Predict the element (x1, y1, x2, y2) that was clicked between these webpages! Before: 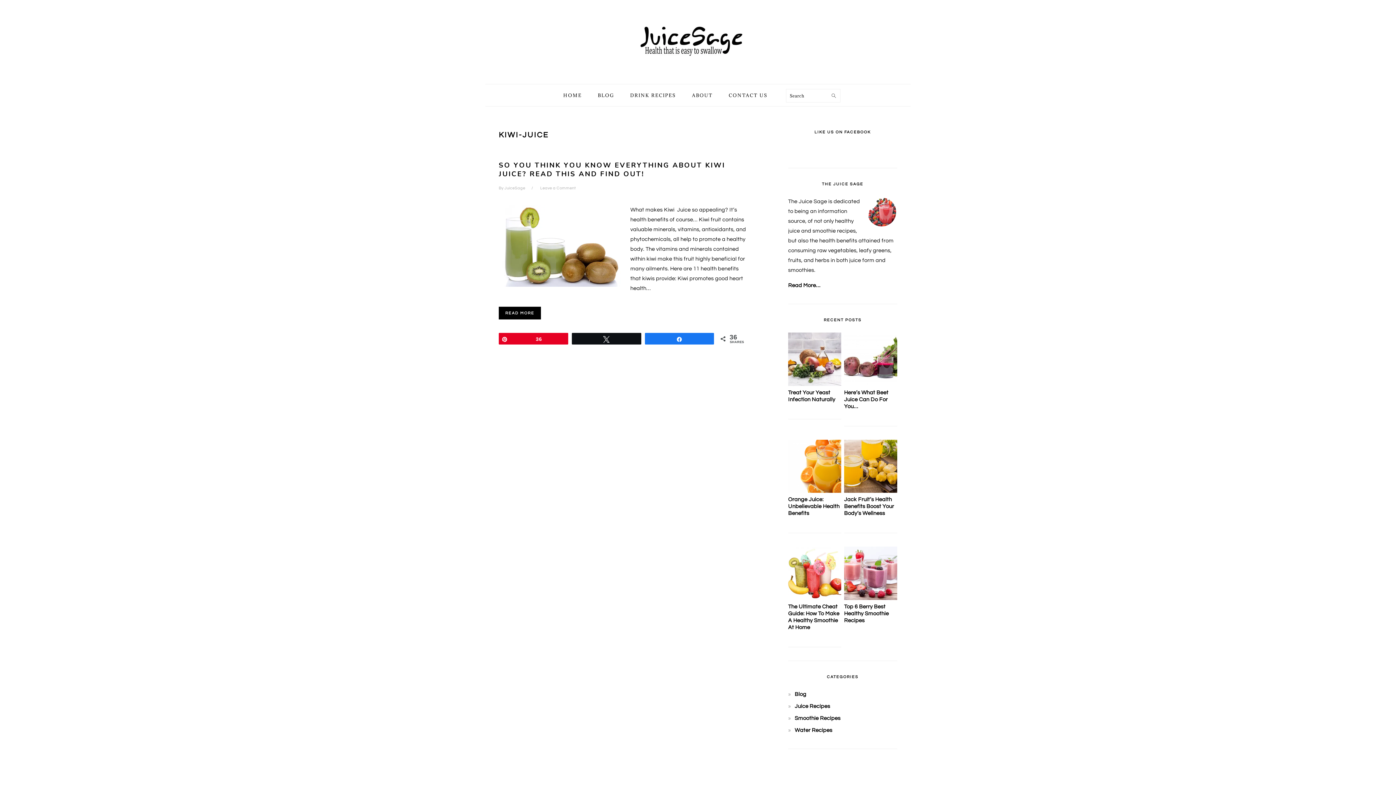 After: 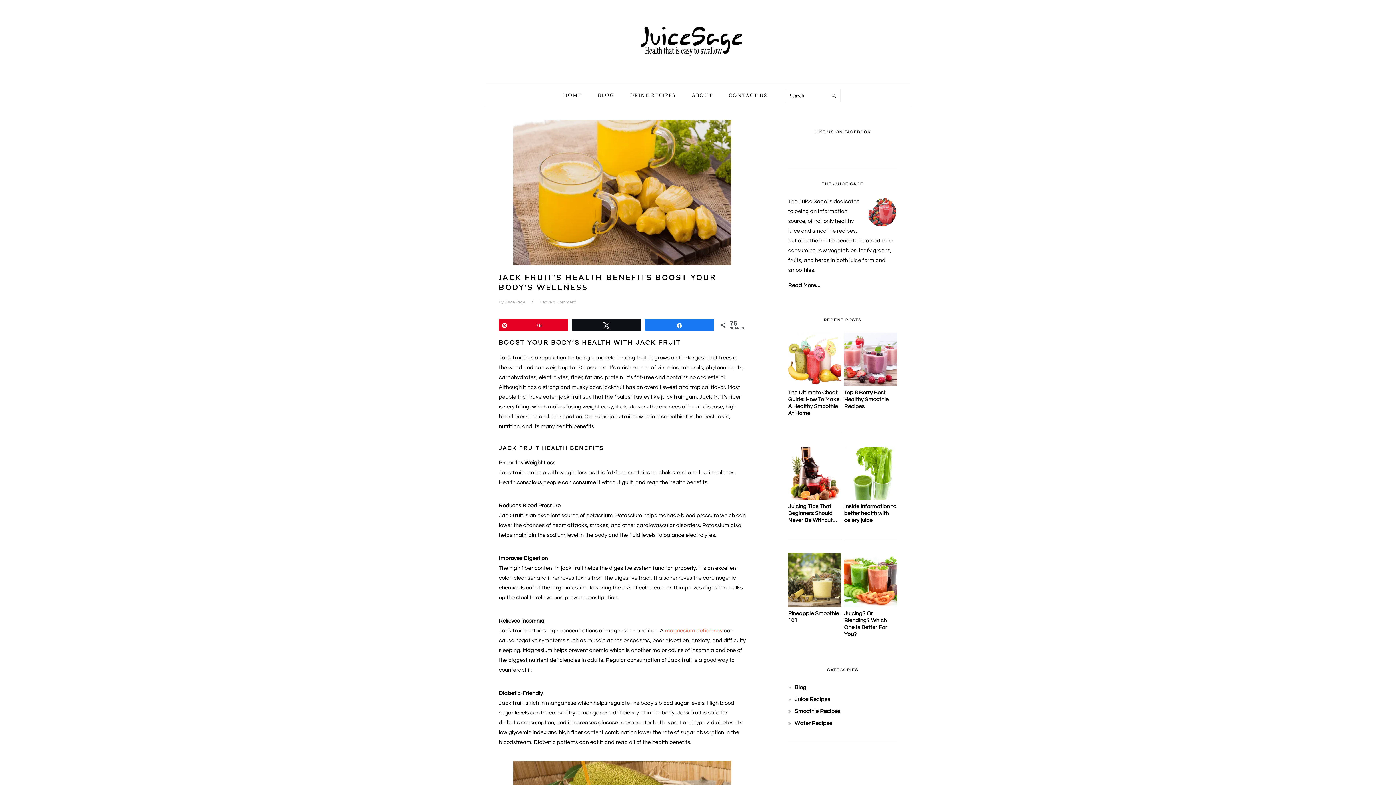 Action: bbox: (844, 488, 897, 494)